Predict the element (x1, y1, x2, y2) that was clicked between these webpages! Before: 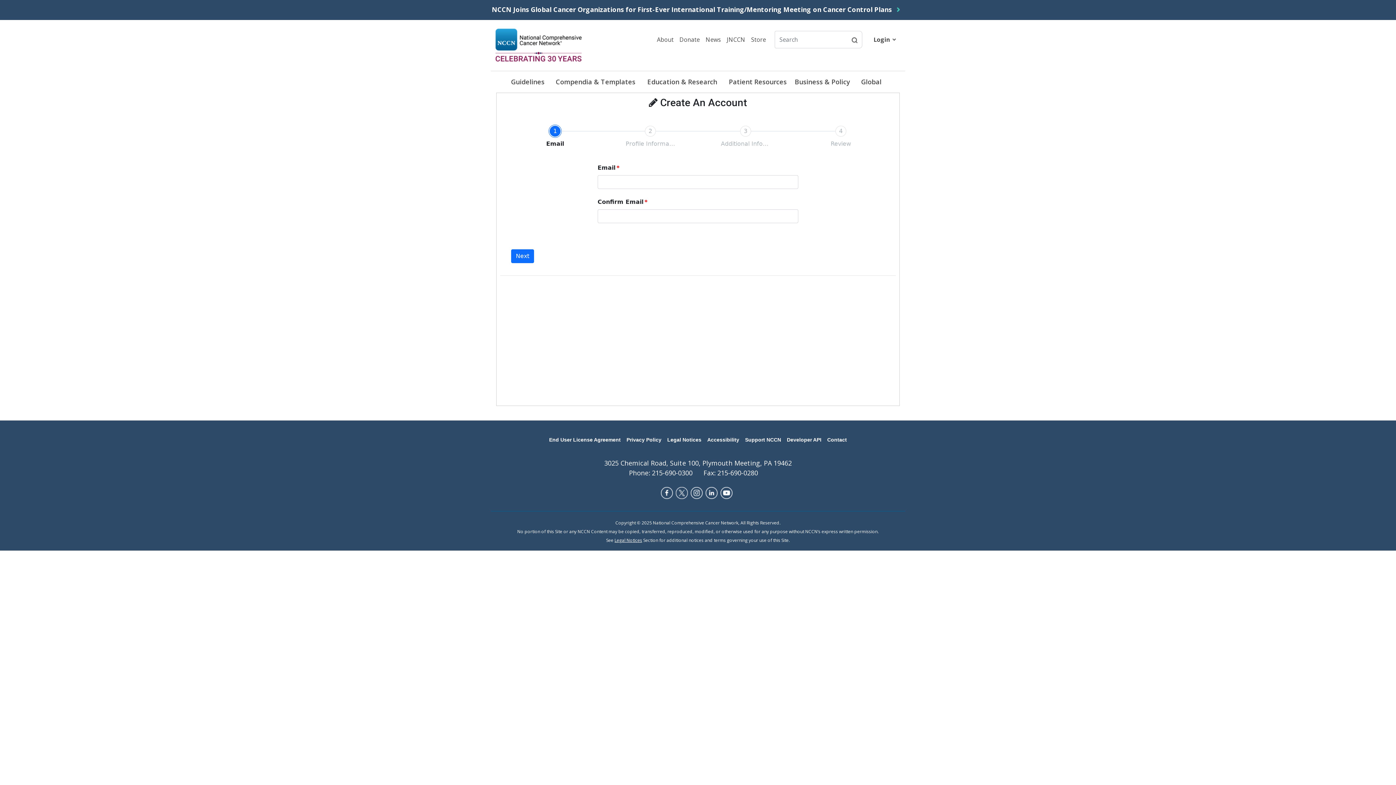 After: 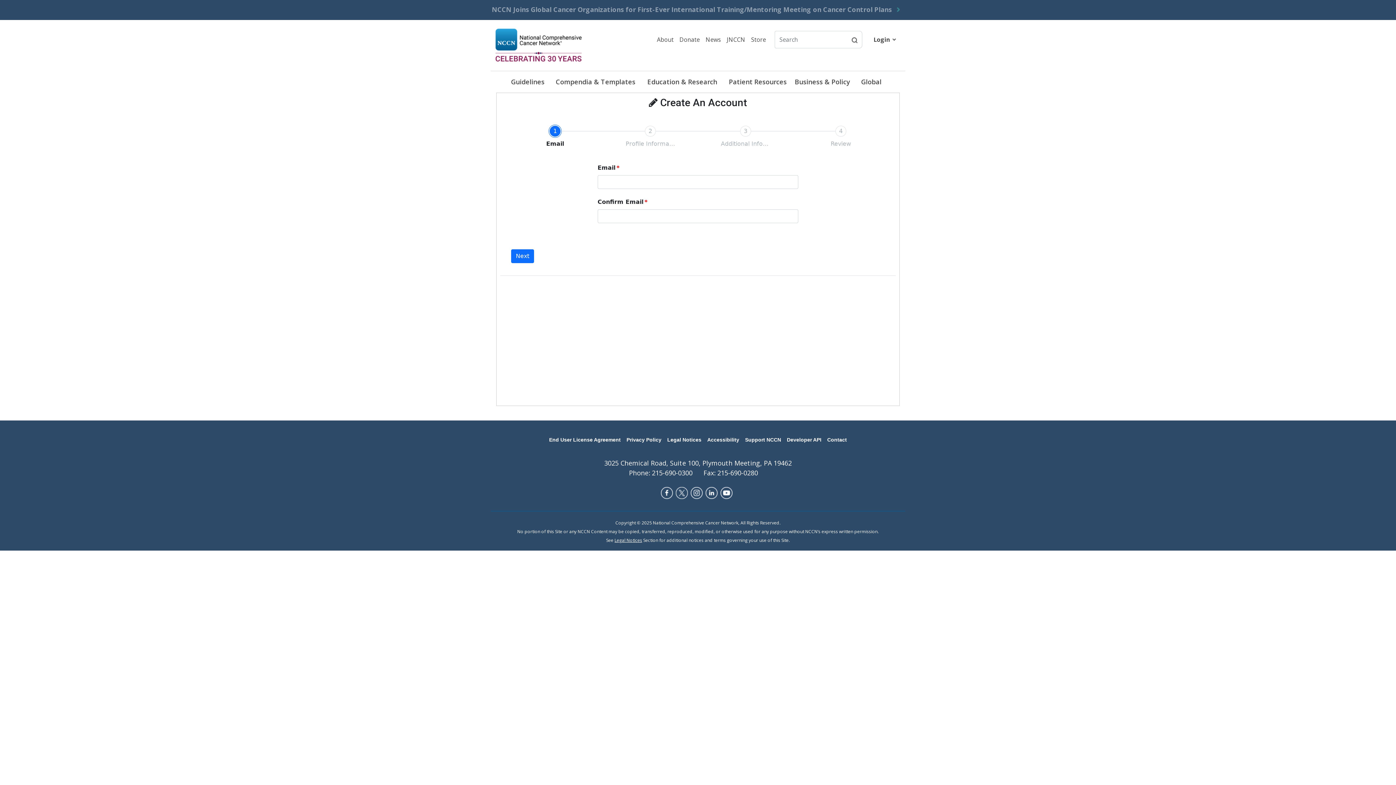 Action: bbox: (660, 487, 675, 505)